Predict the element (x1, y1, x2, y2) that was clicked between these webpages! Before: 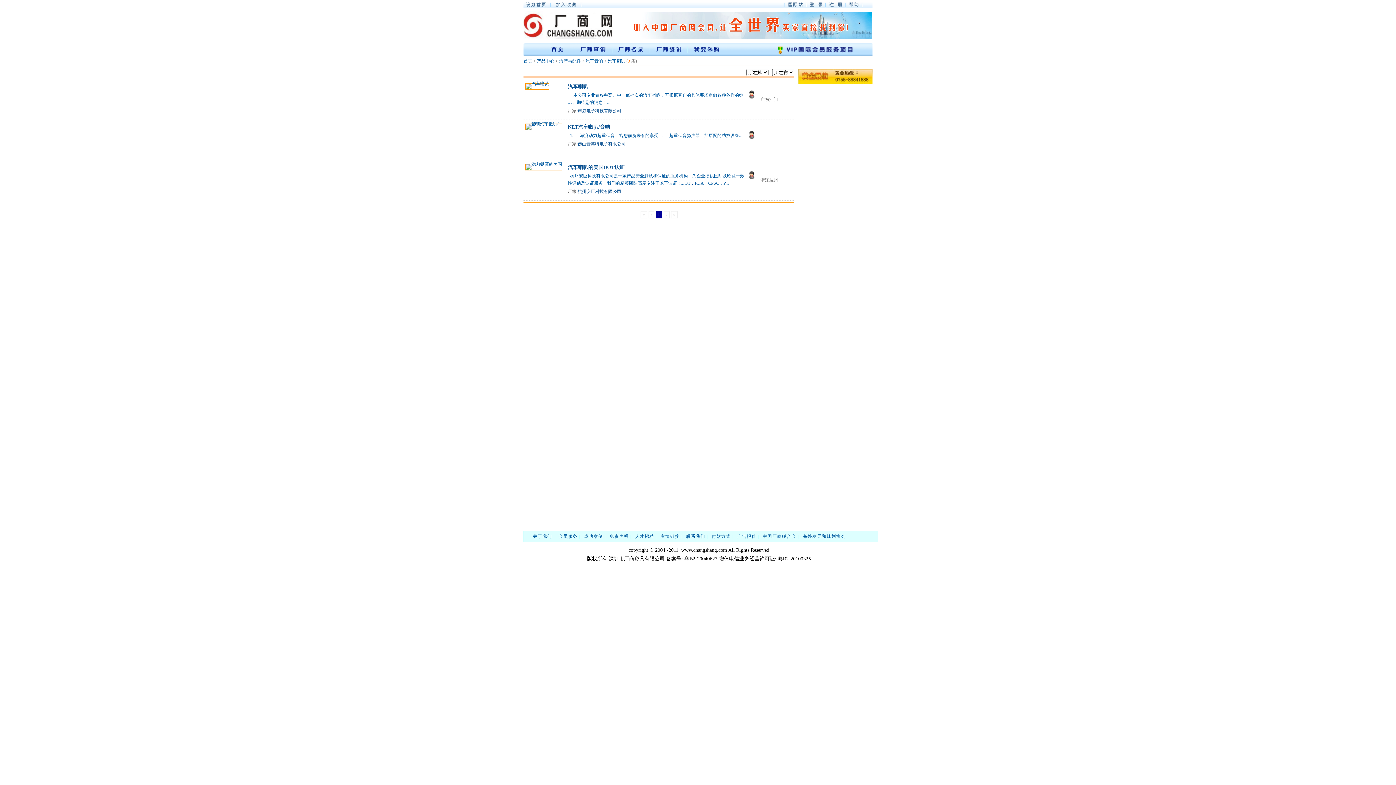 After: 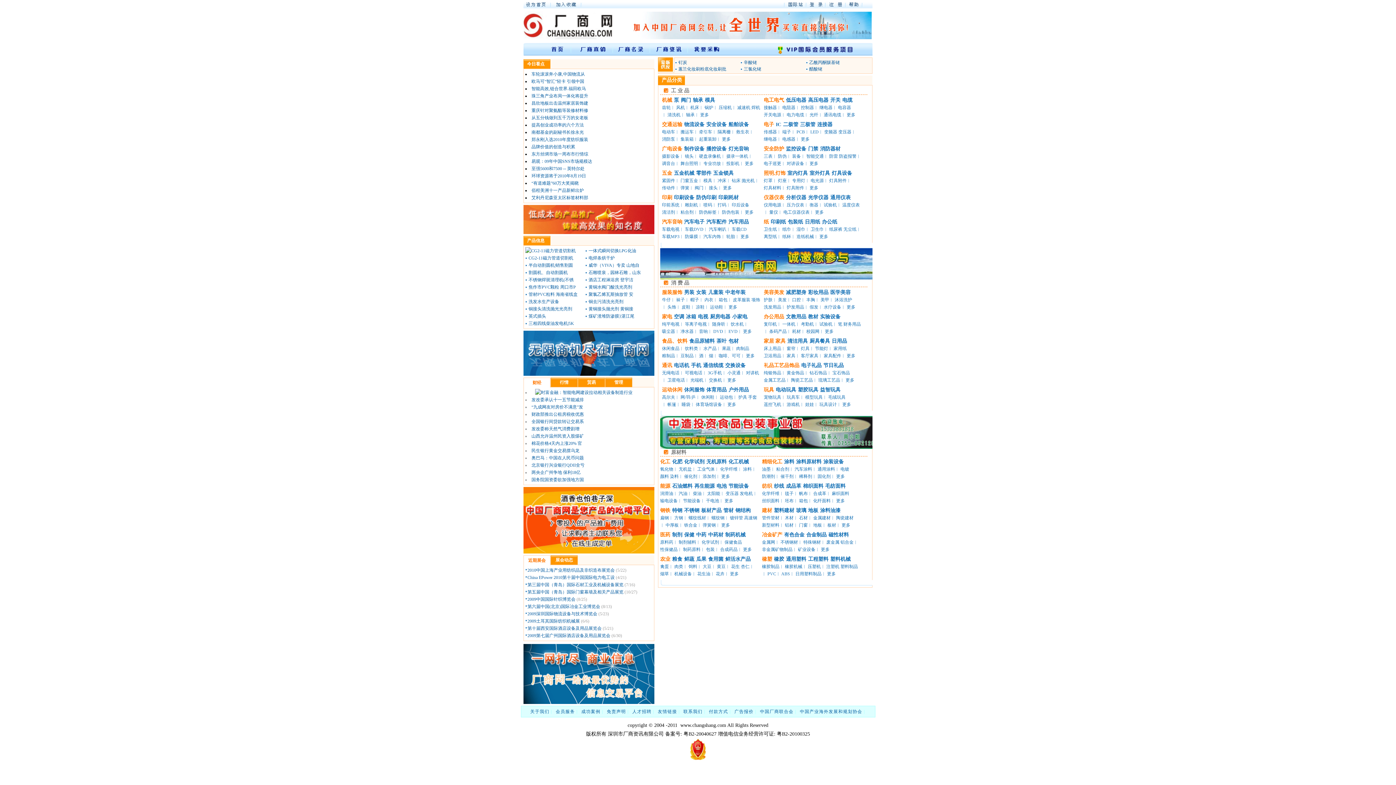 Action: label: 产品中心 bbox: (537, 58, 554, 63)